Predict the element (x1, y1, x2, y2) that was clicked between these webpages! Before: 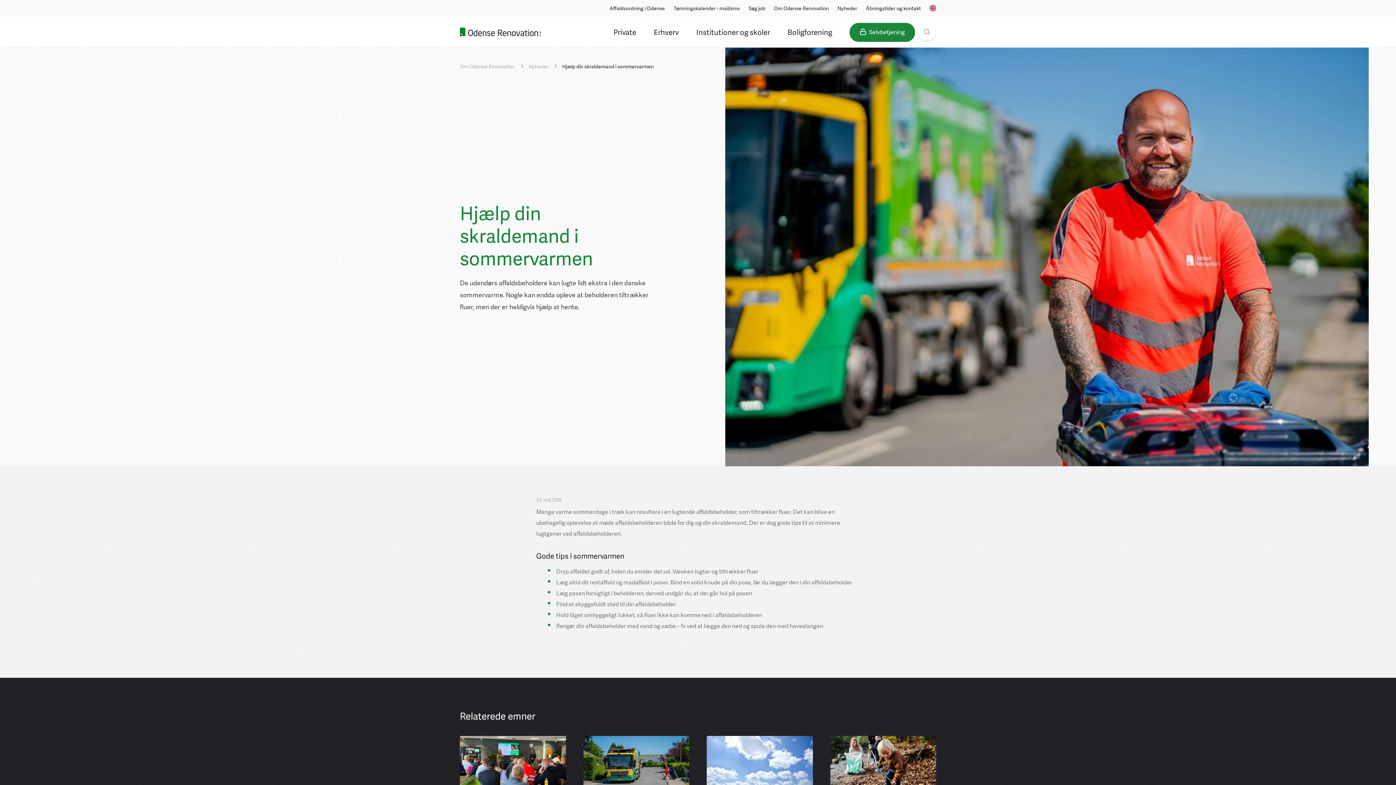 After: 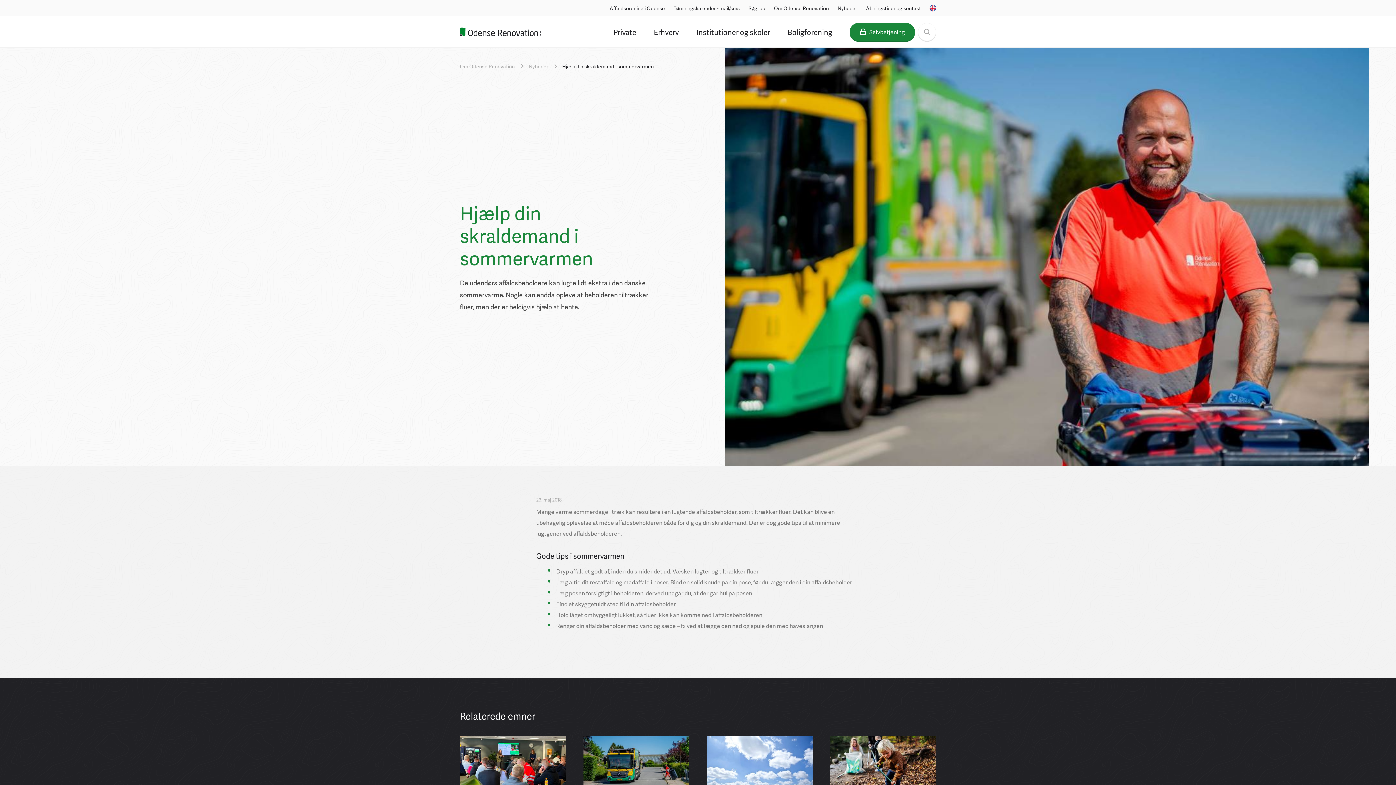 Action: label: Hjælp din skraldemand i sommervarmen bbox: (562, 62, 653, 69)